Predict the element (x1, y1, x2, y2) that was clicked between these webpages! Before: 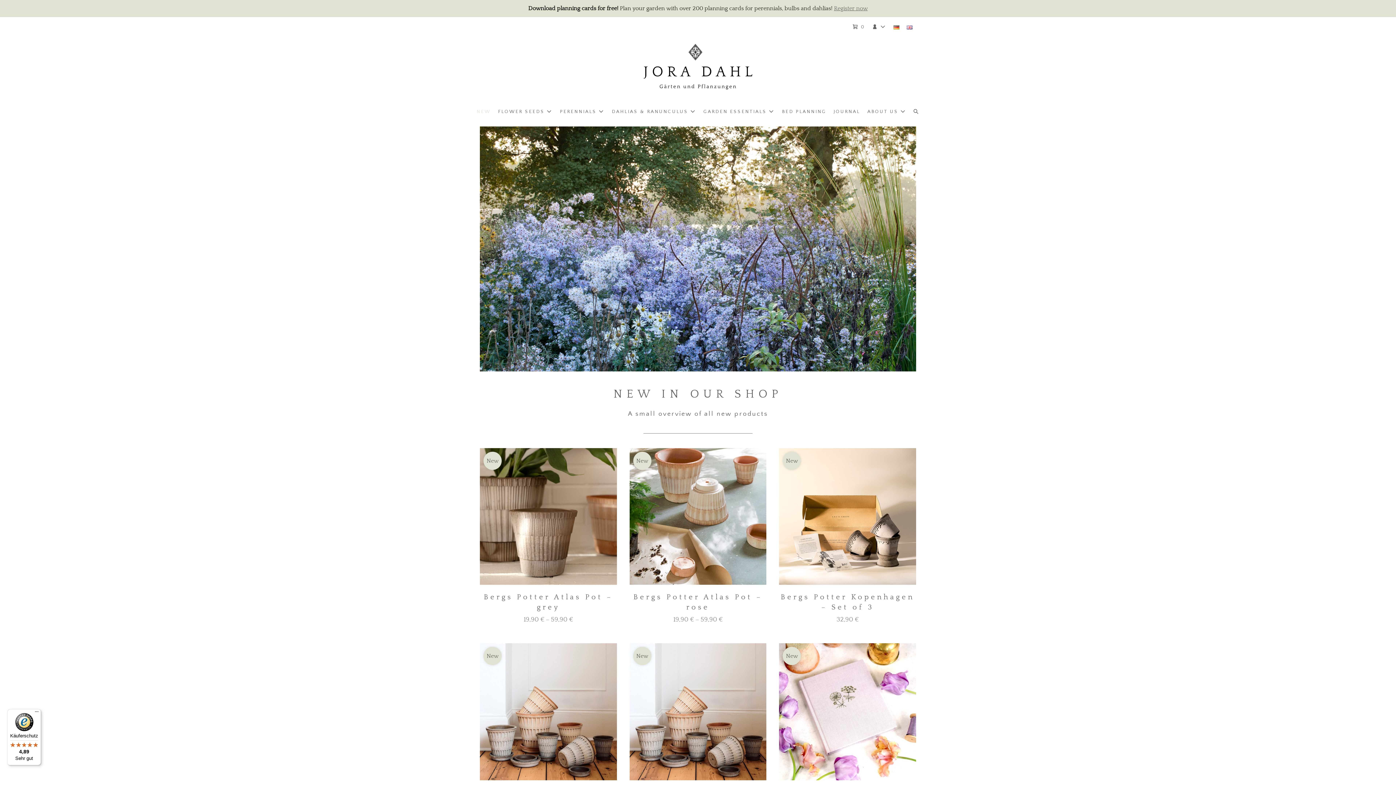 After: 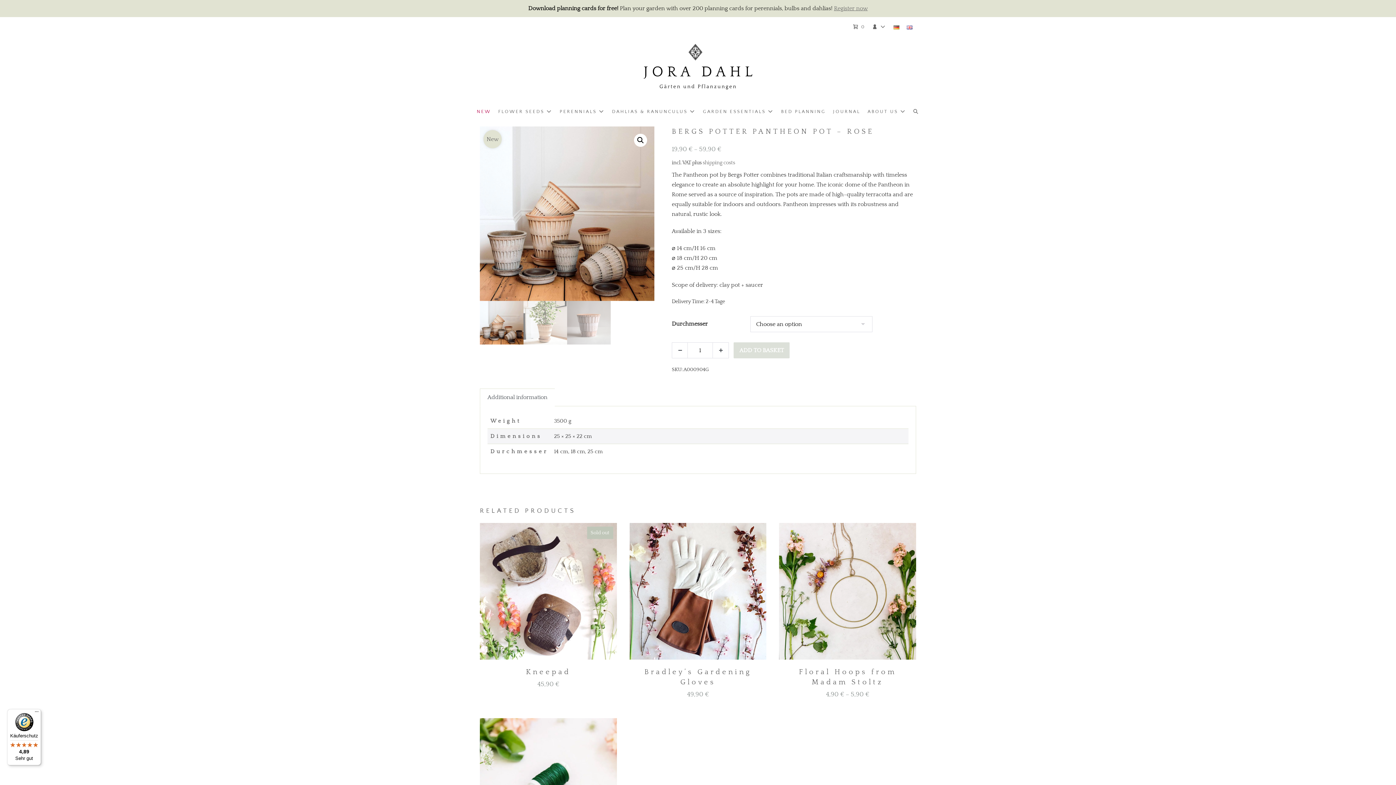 Action: bbox: (480, 643, 616, 780)